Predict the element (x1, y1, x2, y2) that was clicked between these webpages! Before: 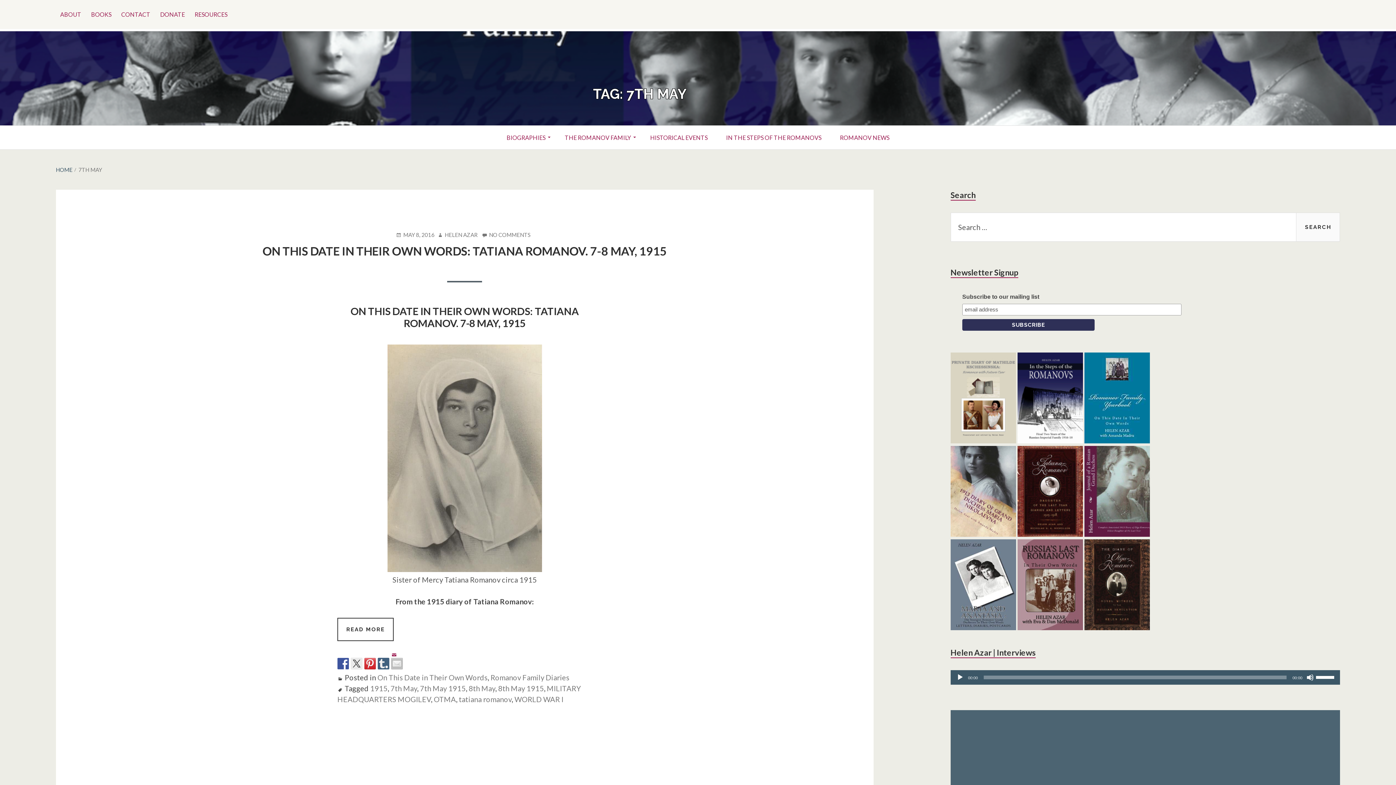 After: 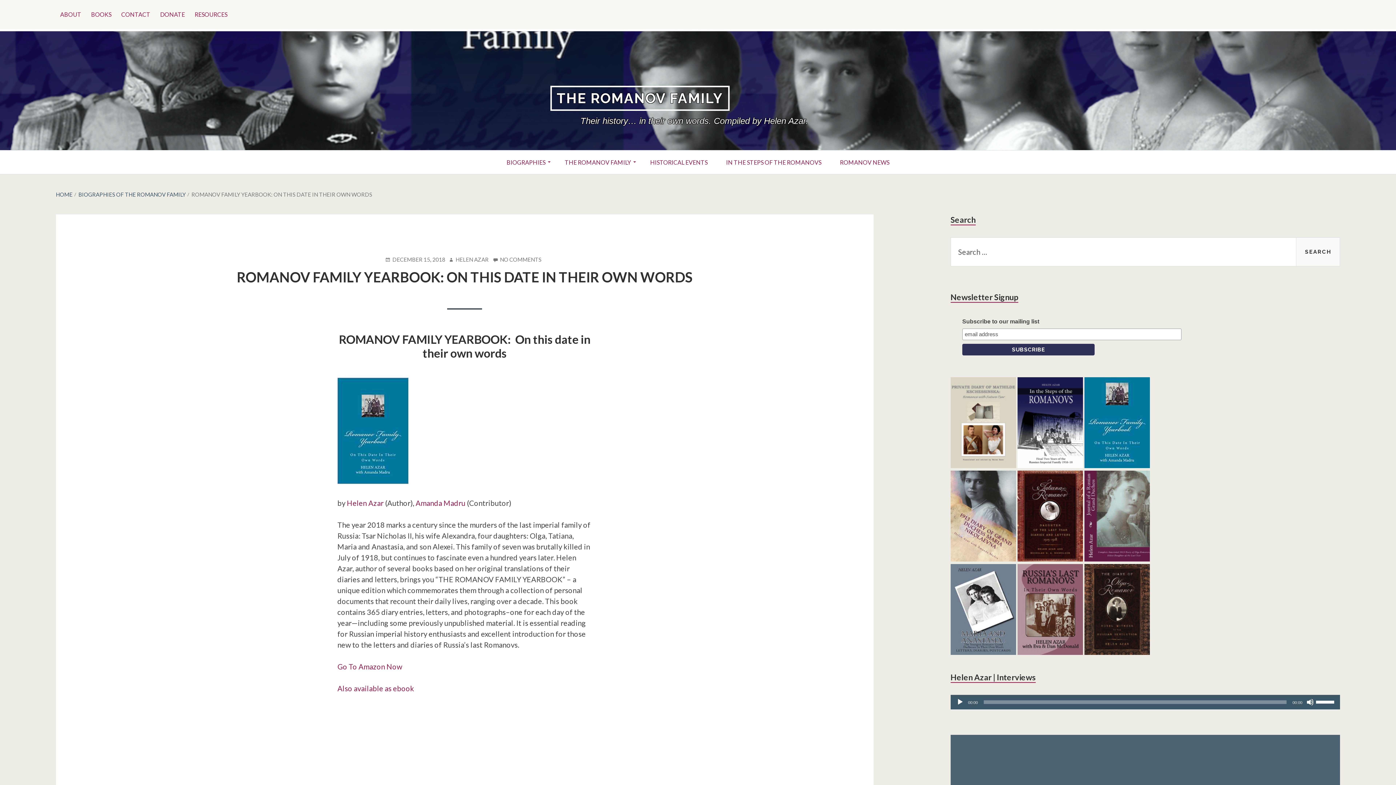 Action: bbox: (1084, 436, 1150, 445)